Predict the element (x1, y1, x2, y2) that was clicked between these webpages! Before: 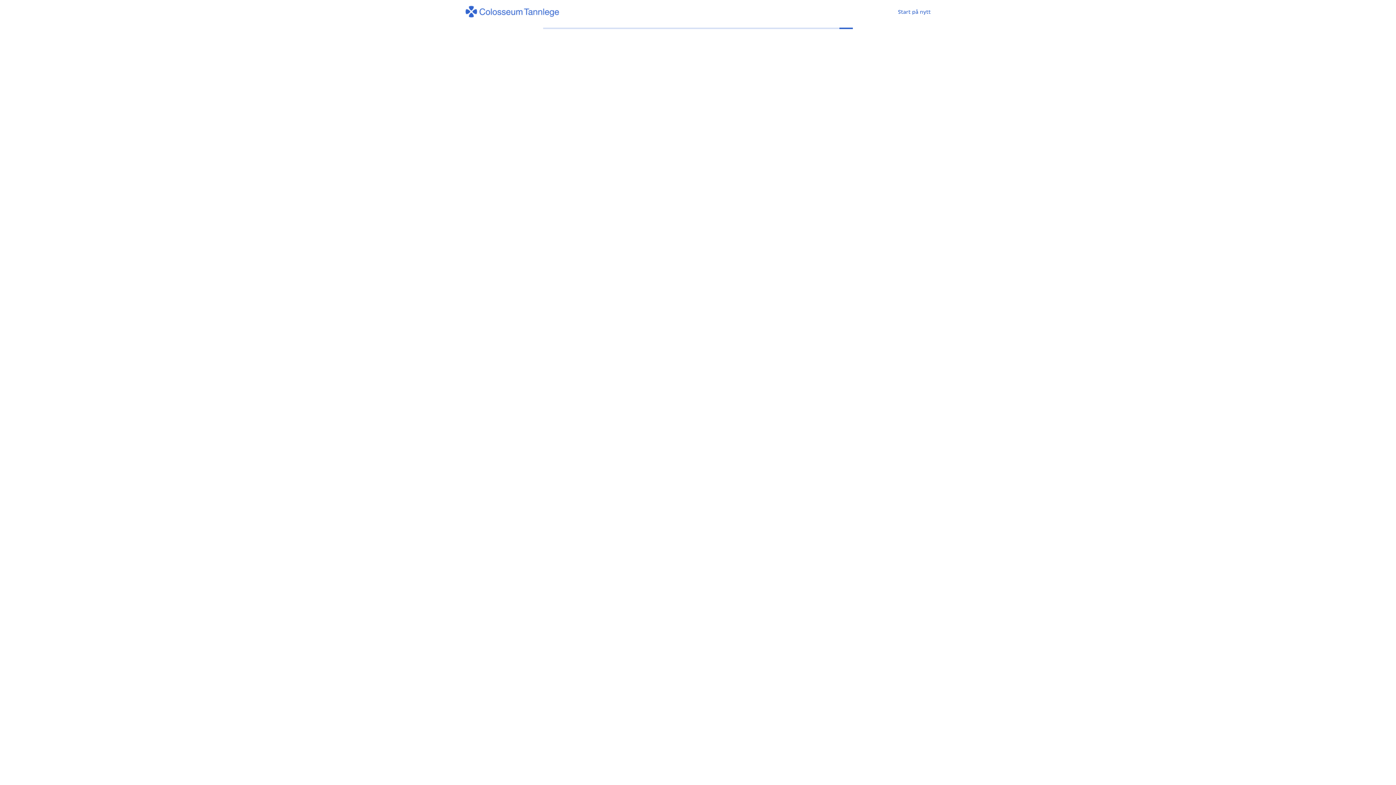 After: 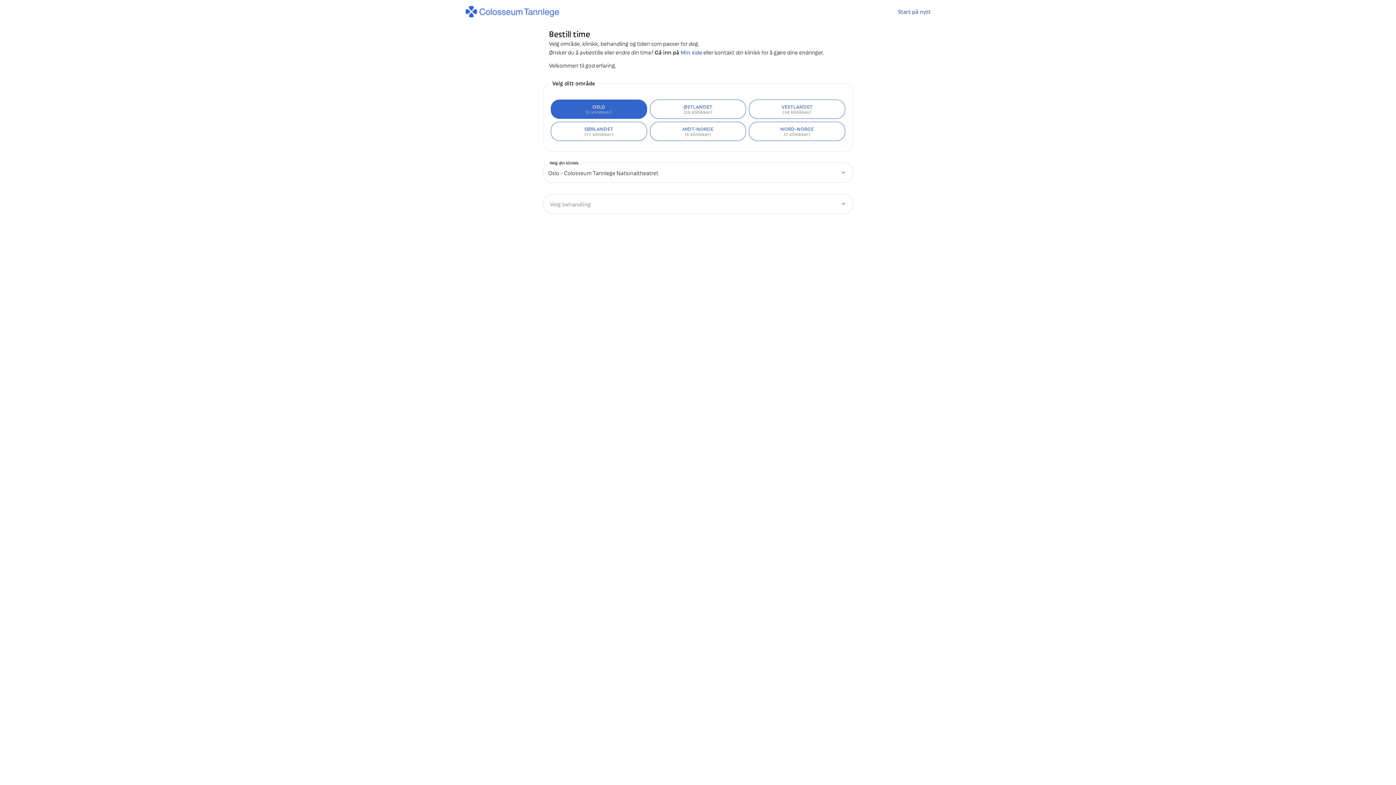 Action: bbox: (898, 7, 930, 16) label: Start på nytt